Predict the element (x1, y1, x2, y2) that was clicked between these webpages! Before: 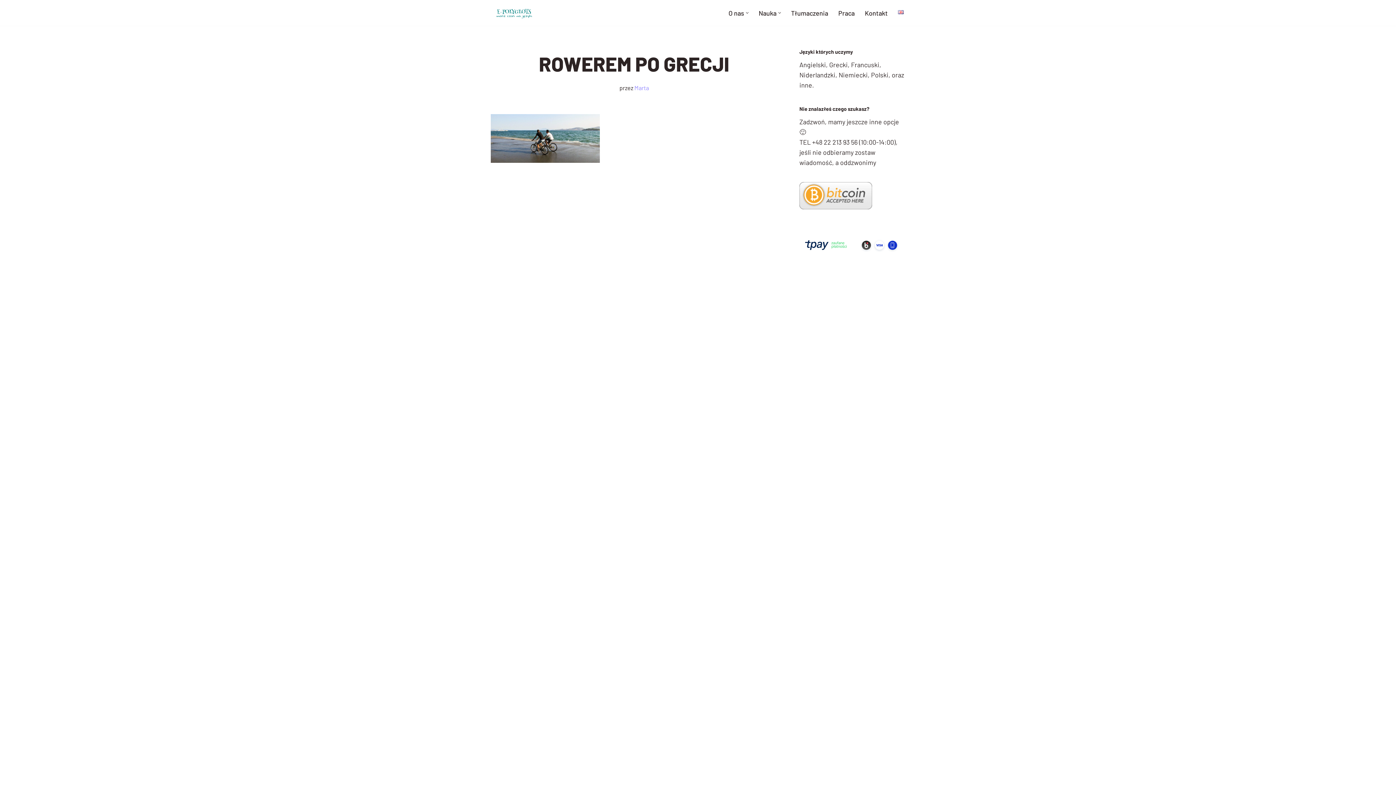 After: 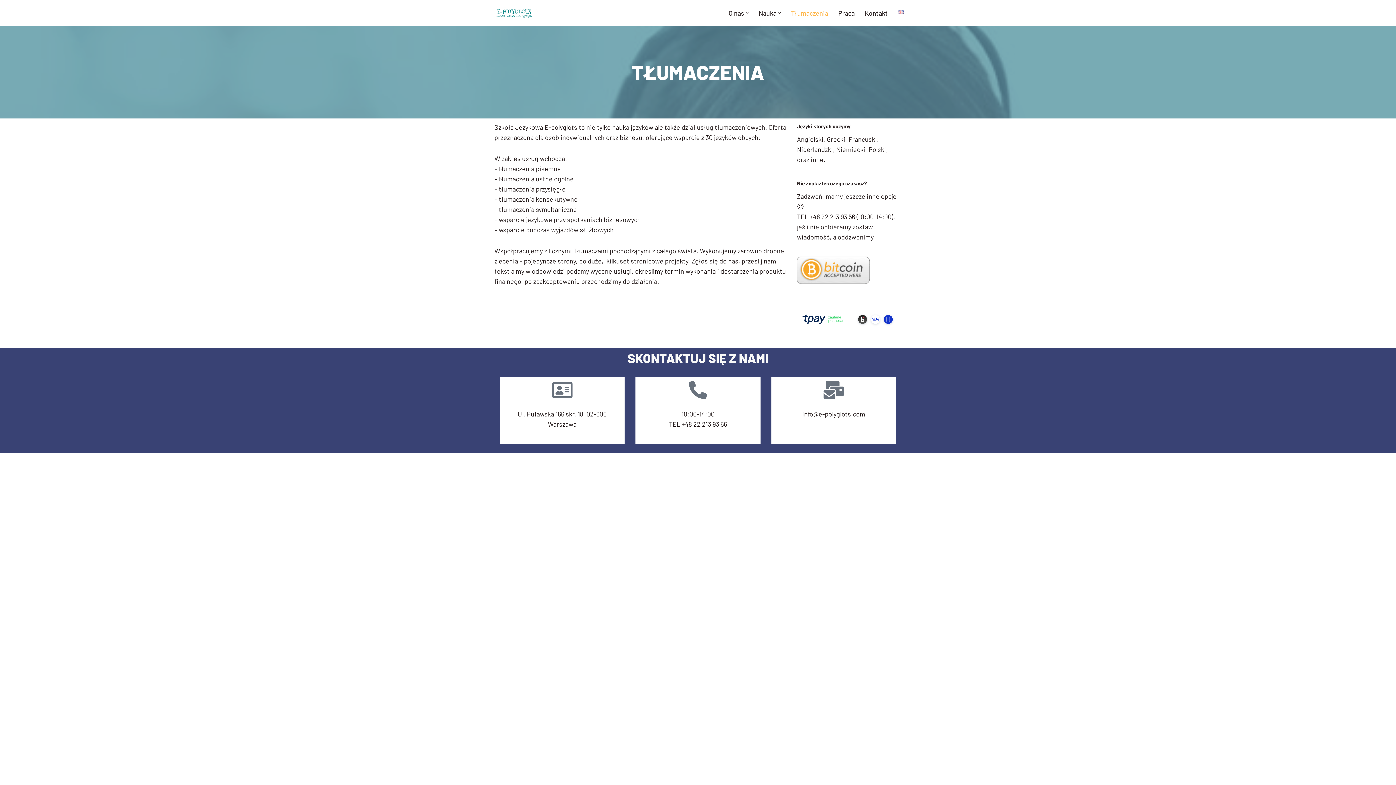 Action: bbox: (791, 7, 828, 18) label: Tłumaczenia